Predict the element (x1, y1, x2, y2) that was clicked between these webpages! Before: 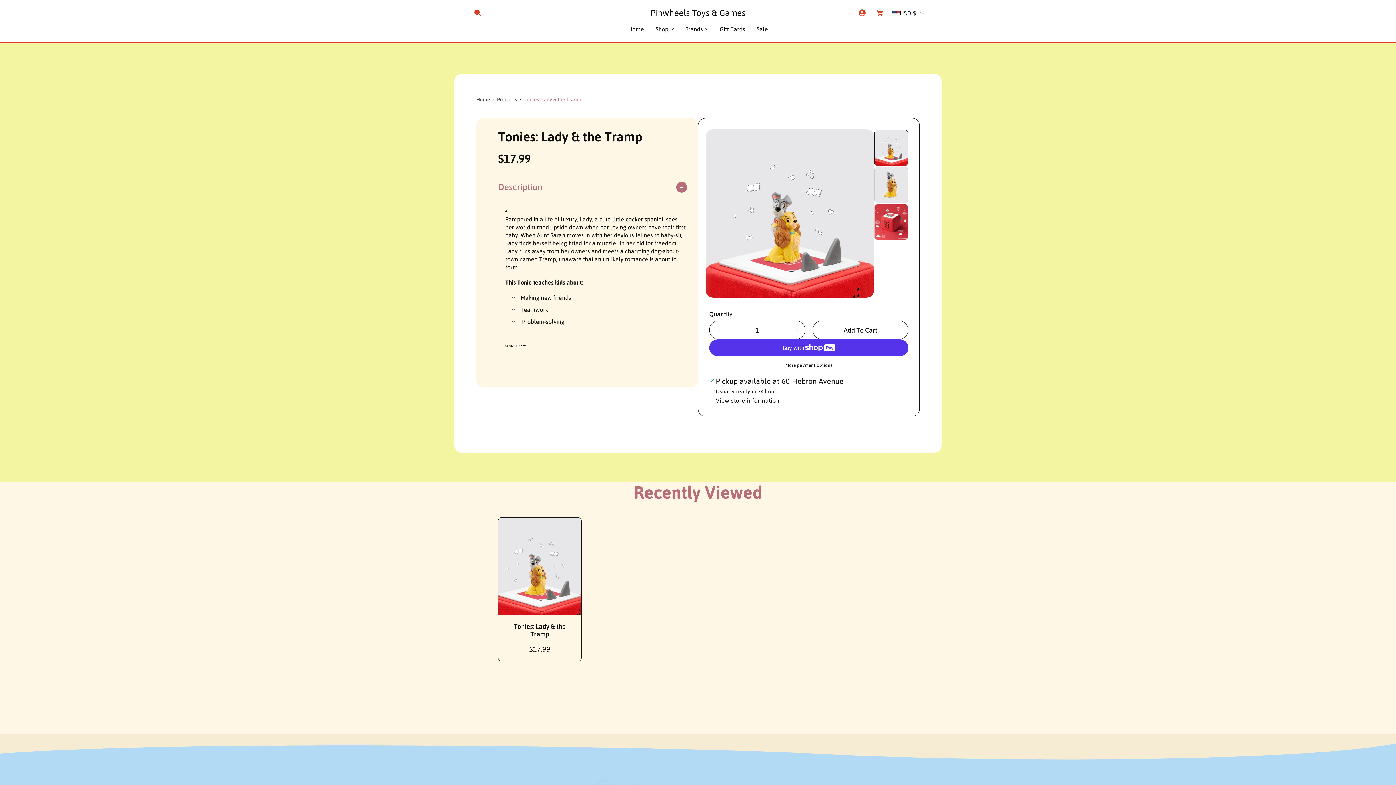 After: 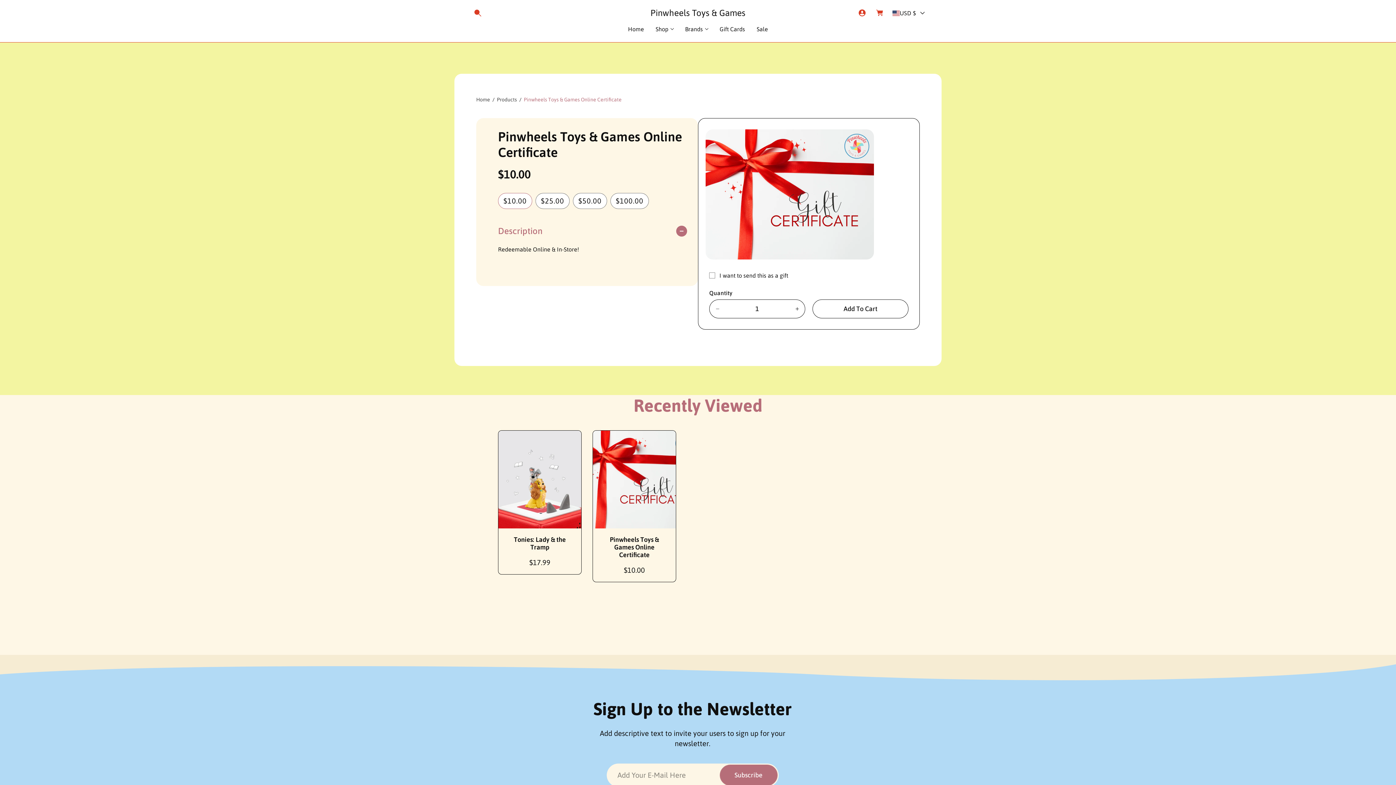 Action: bbox: (714, 21, 751, 37) label: Gift Cards